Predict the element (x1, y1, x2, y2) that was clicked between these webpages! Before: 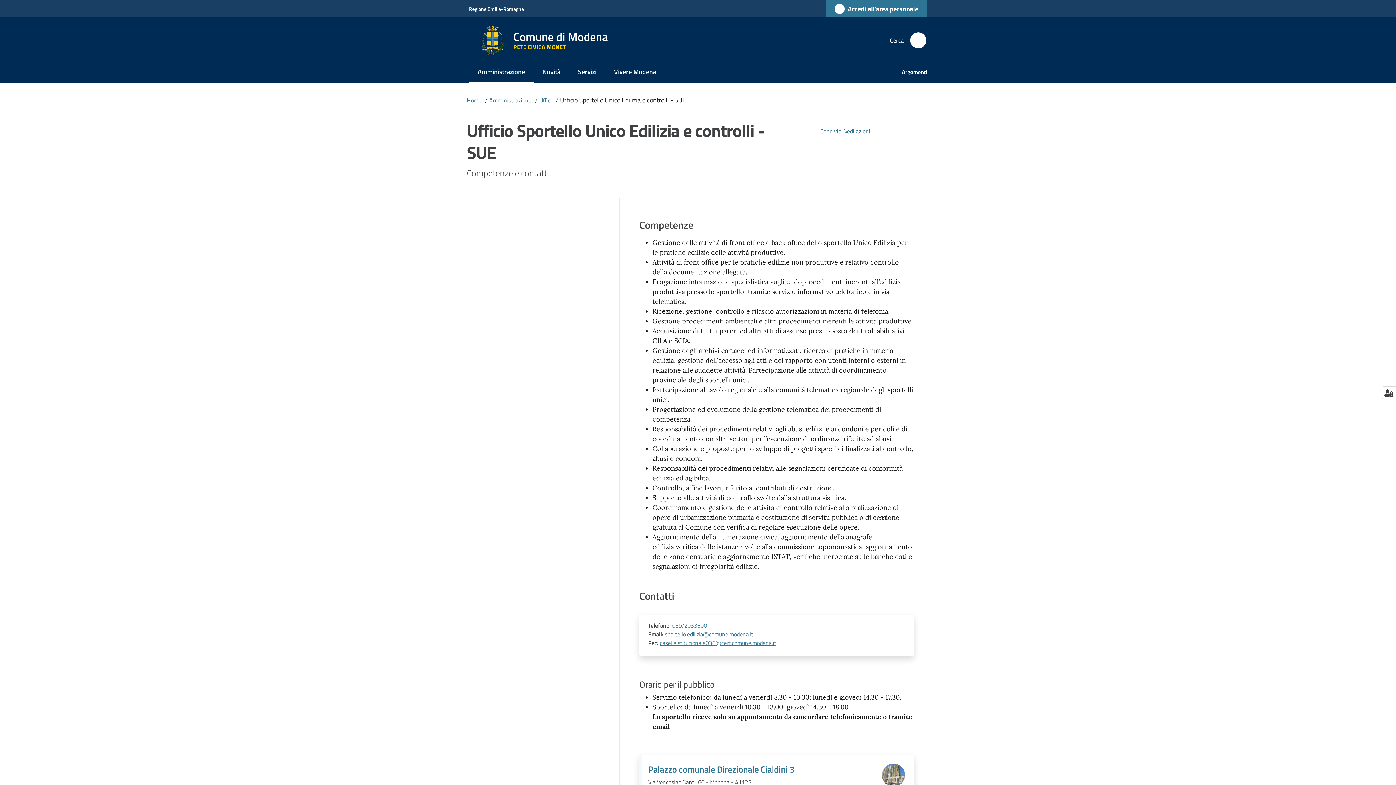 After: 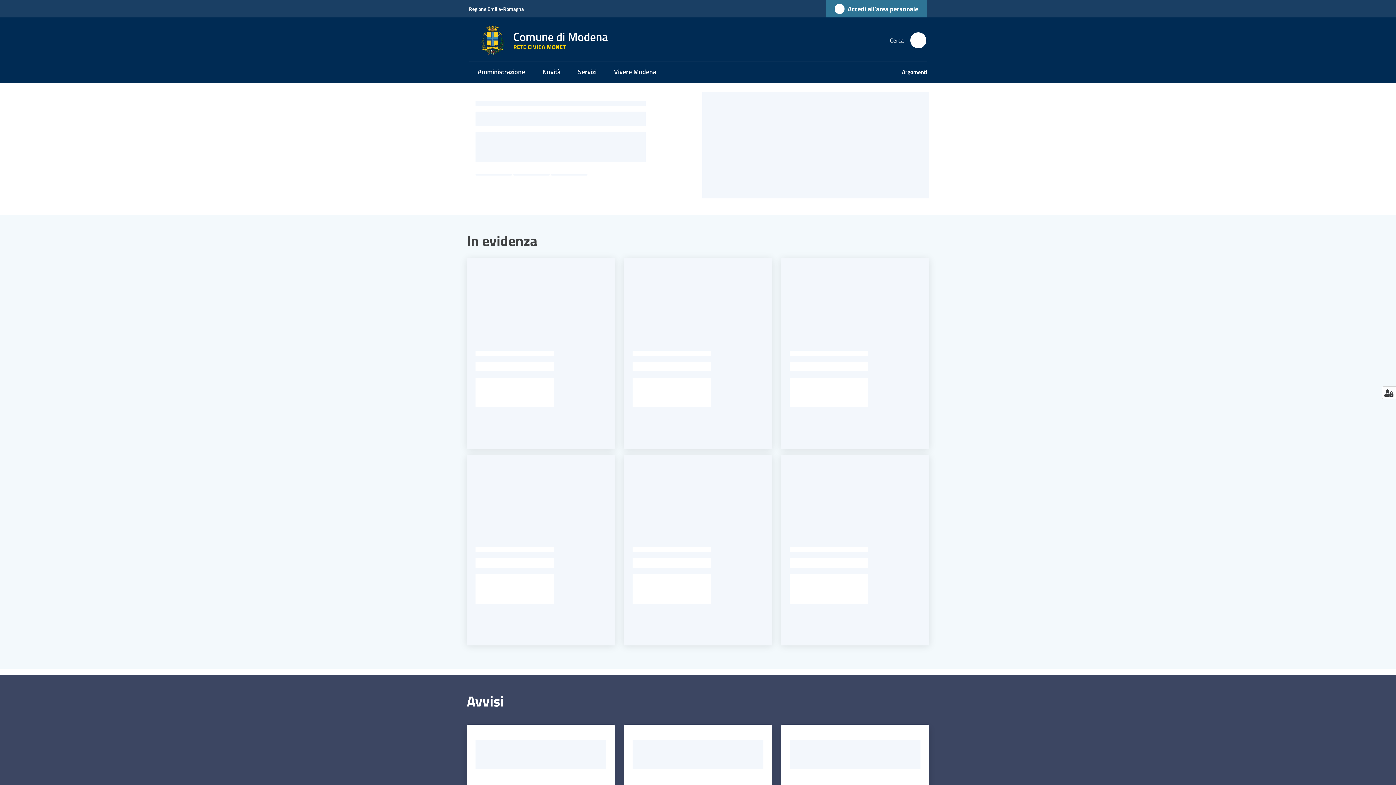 Action: label: Comune di Modena

RETE CIVICA MONET bbox: (477, 25, 616, 55)